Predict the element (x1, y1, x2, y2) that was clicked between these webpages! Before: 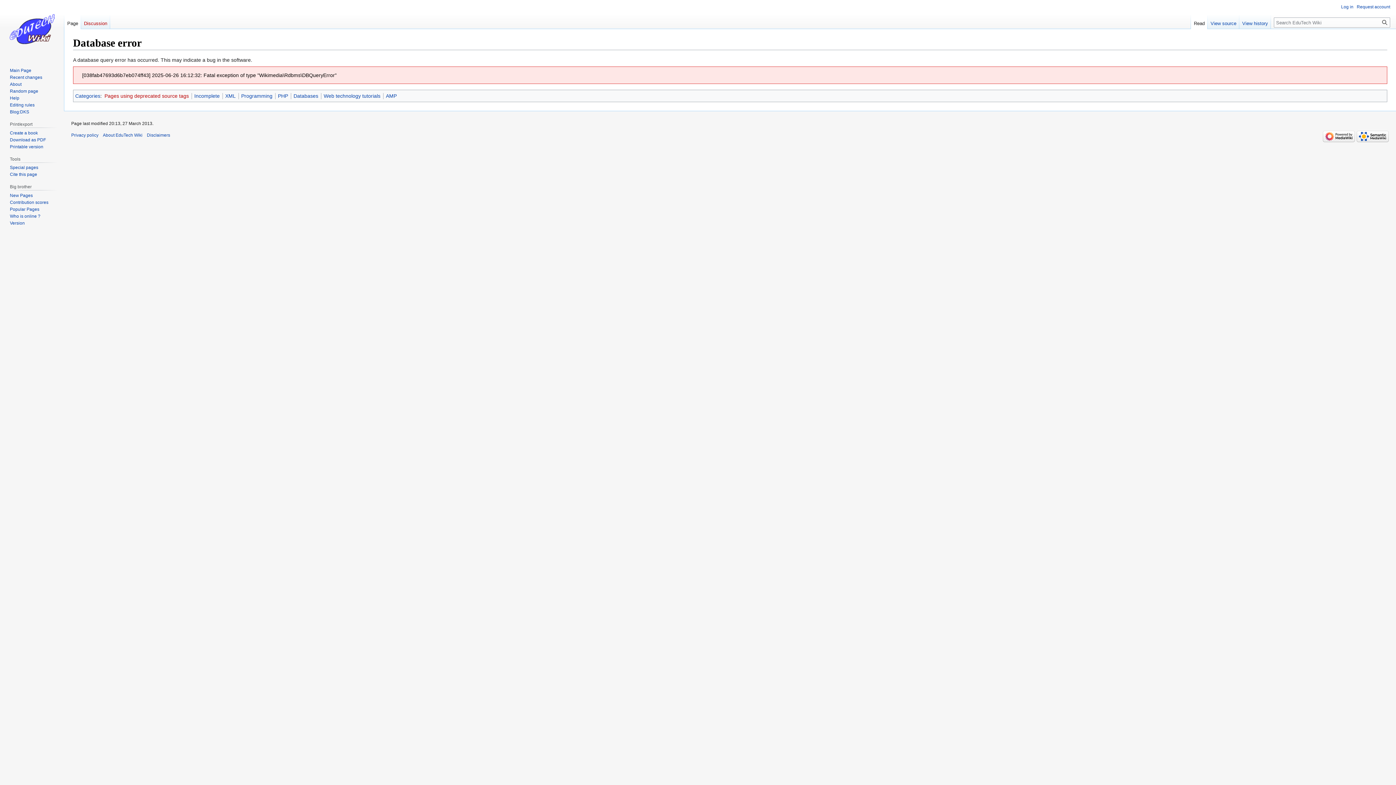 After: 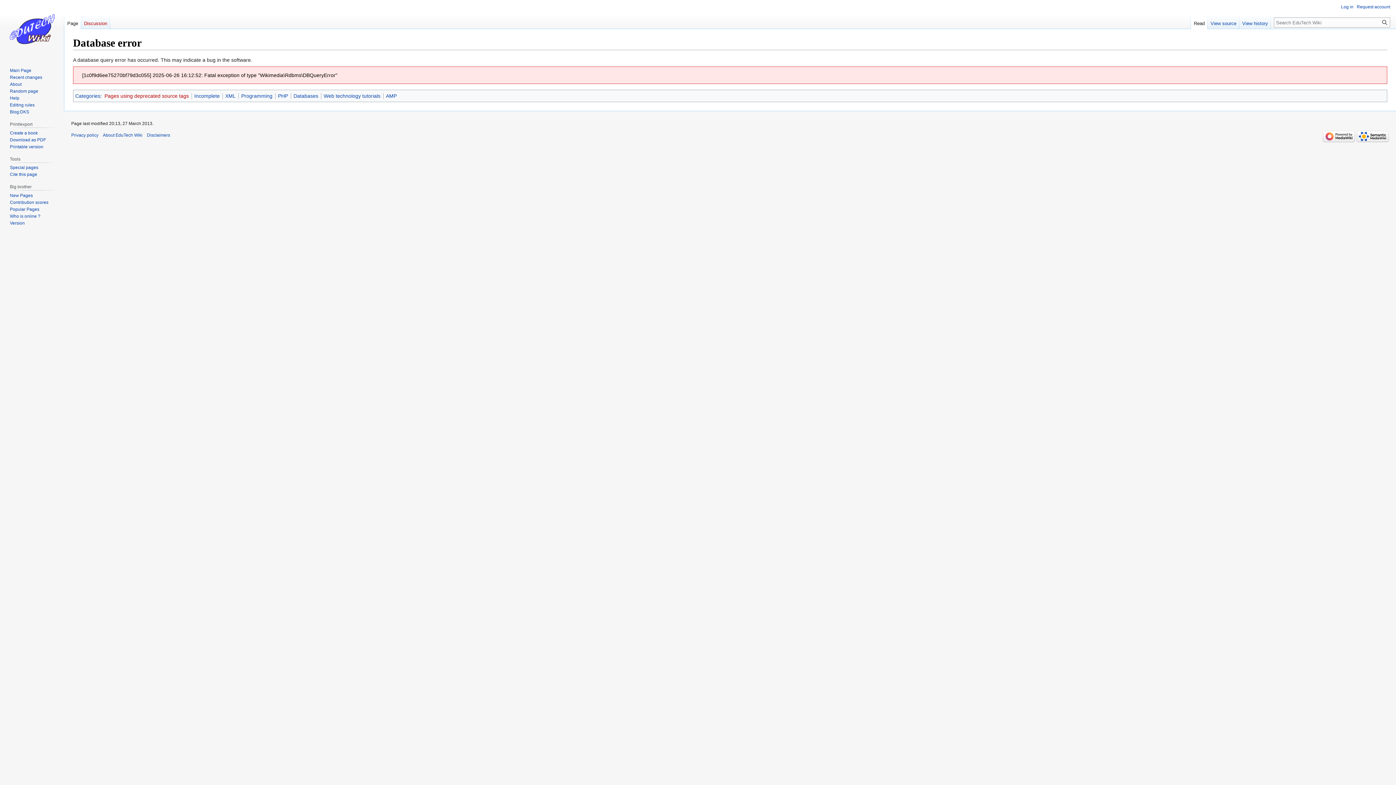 Action: bbox: (1191, 14, 1208, 29) label: Read